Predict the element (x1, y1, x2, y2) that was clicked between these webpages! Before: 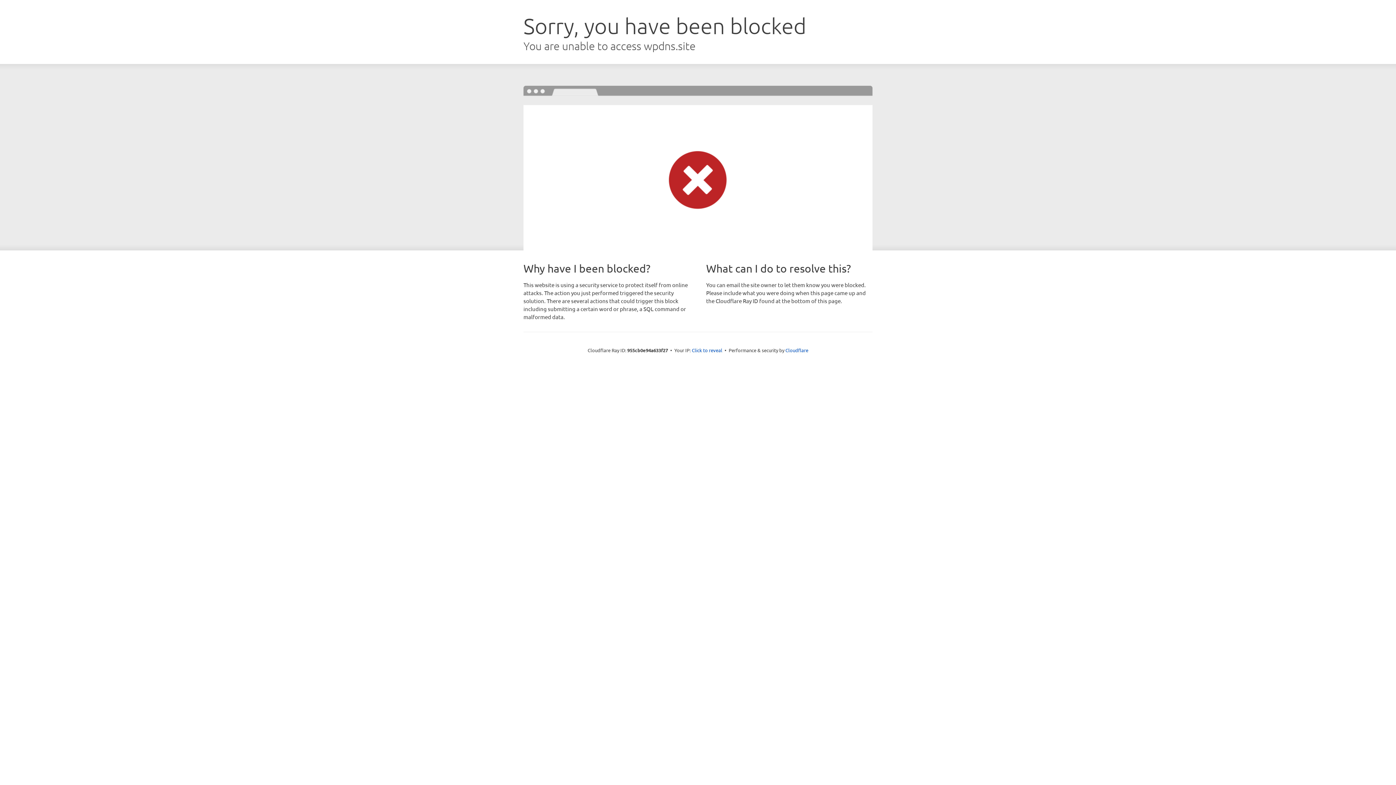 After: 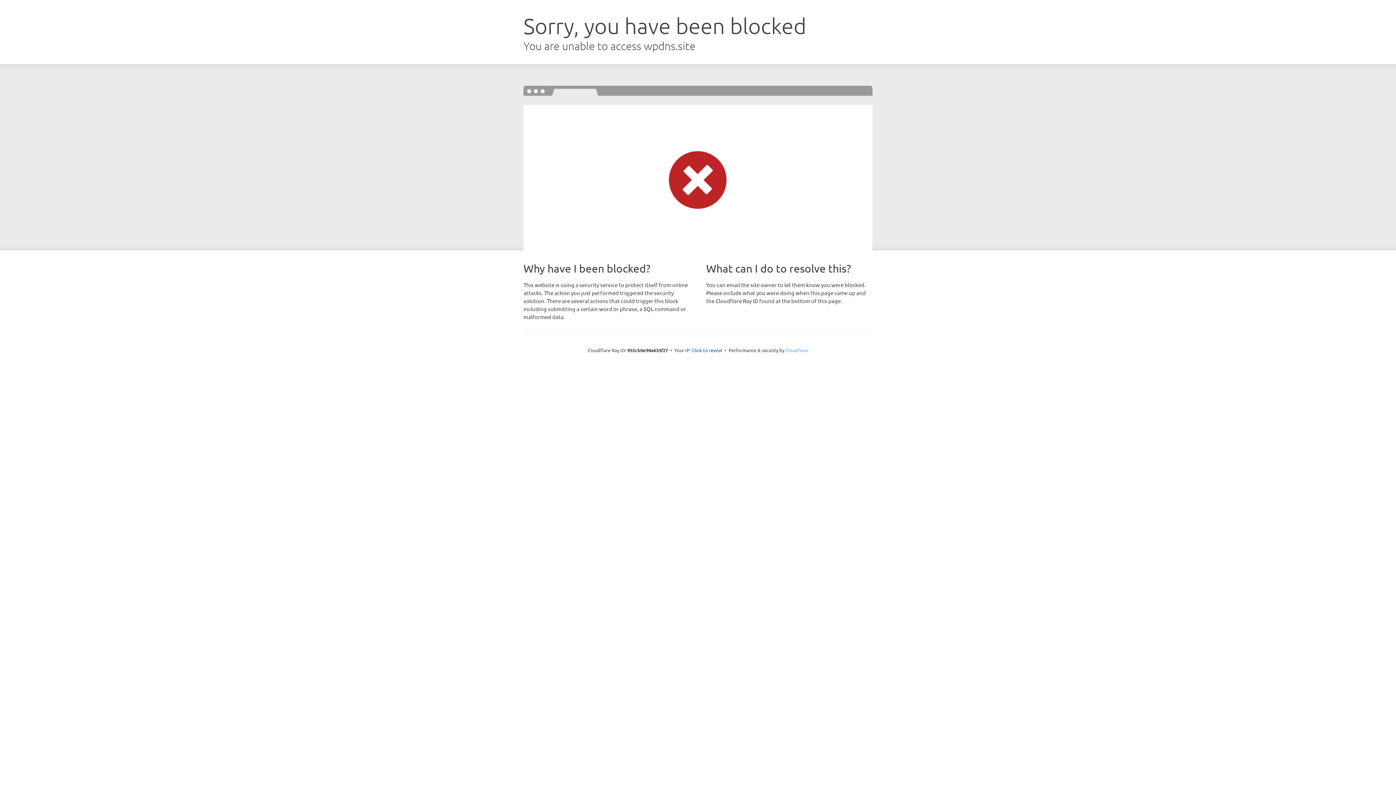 Action: bbox: (785, 347, 808, 353) label: Cloudflare